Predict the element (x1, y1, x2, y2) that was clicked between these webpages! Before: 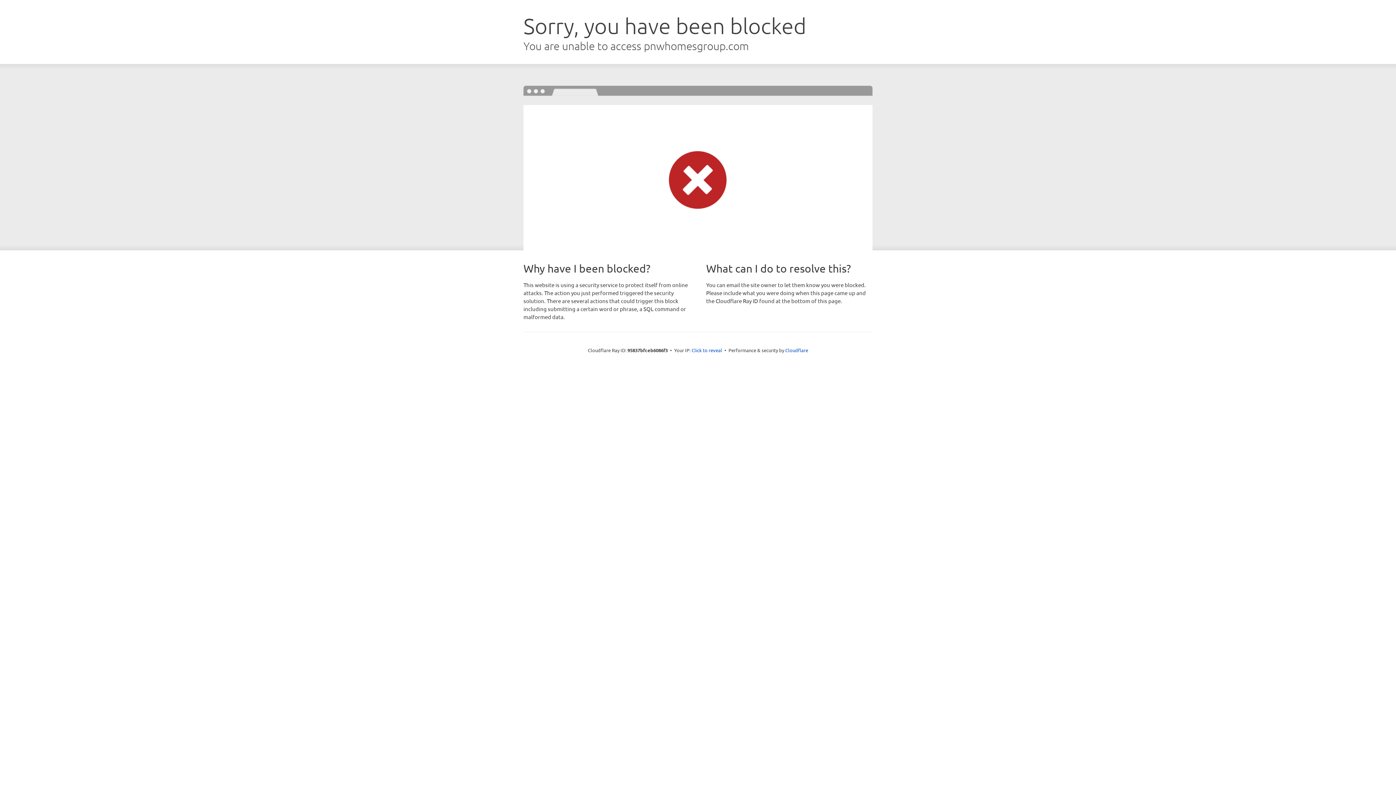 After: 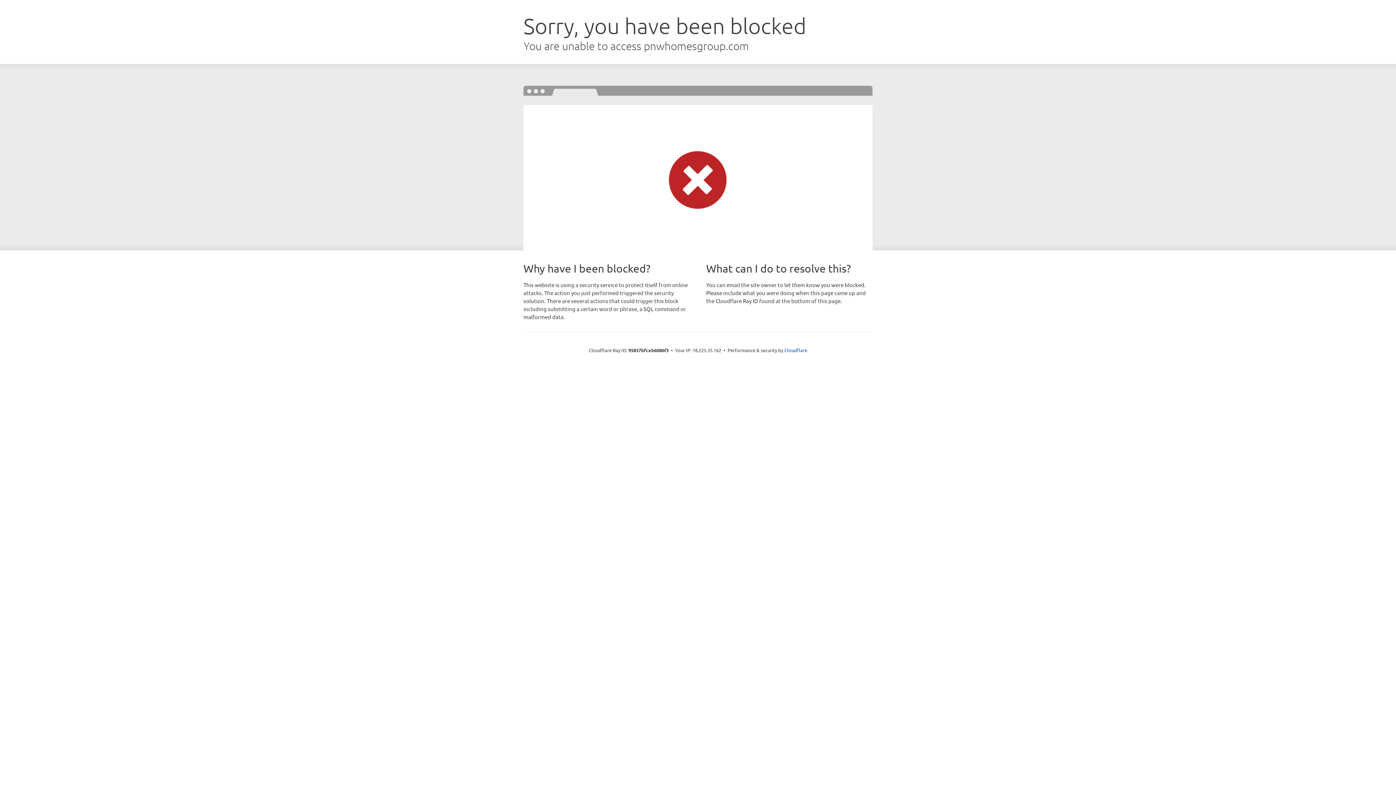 Action: label: Click to reveal bbox: (691, 346, 722, 353)